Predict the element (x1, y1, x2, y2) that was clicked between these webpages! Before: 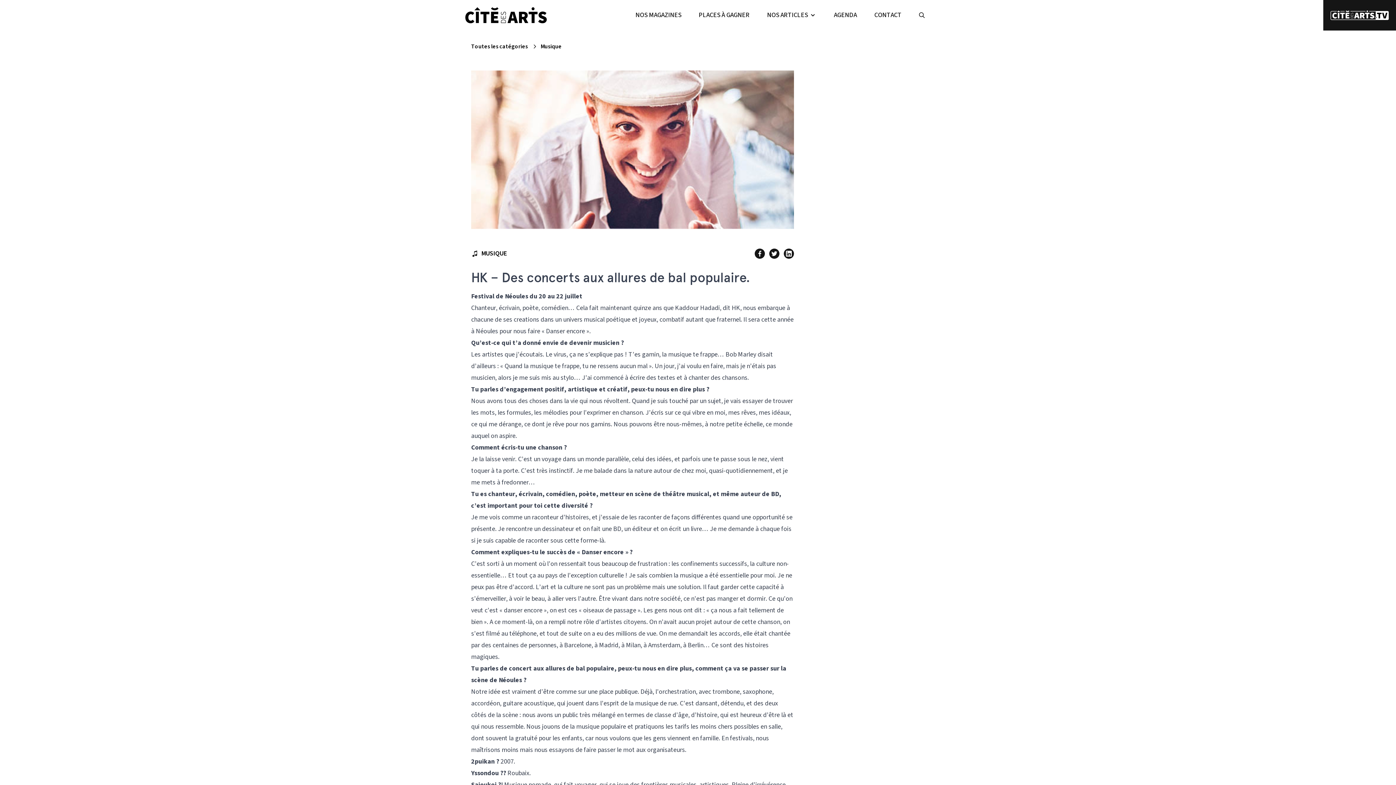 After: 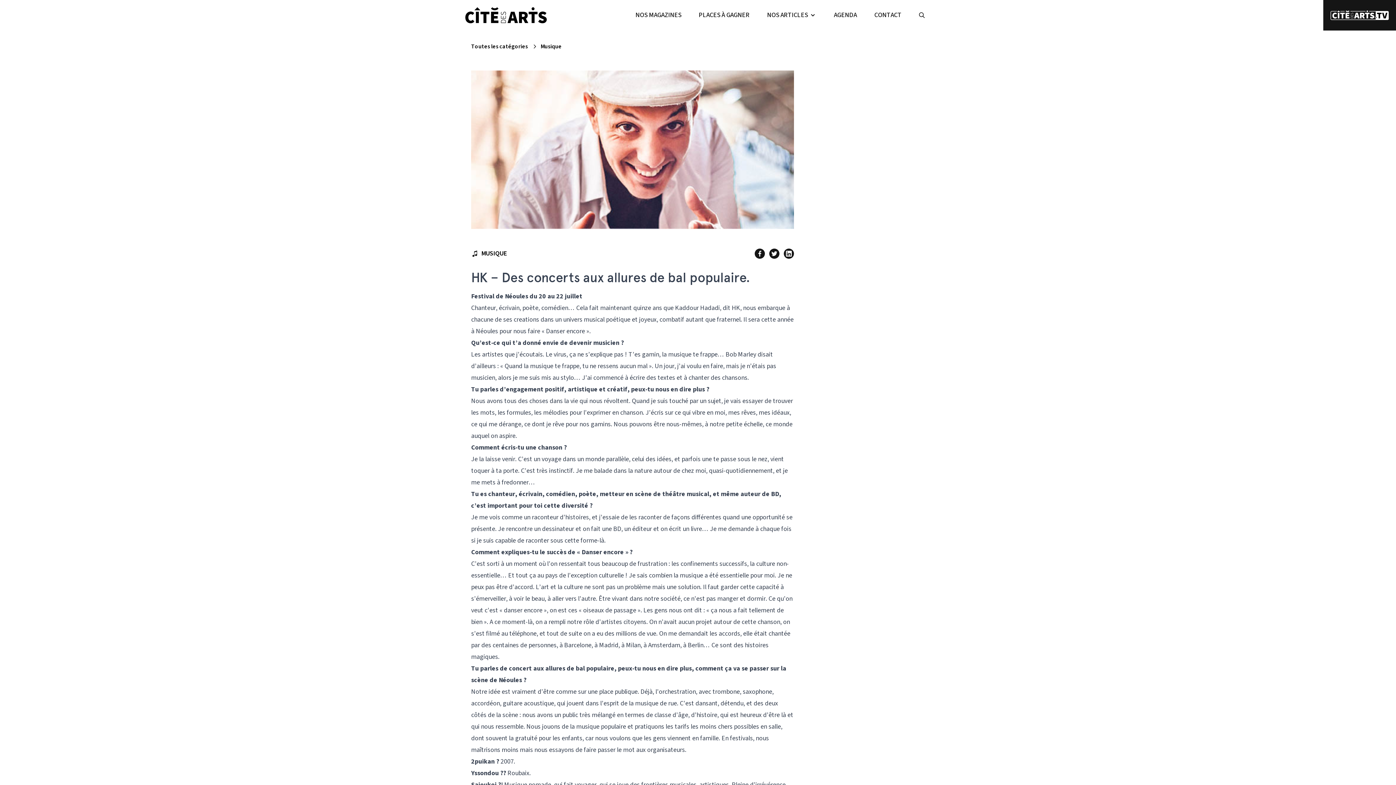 Action: bbox: (769, 248, 779, 258)